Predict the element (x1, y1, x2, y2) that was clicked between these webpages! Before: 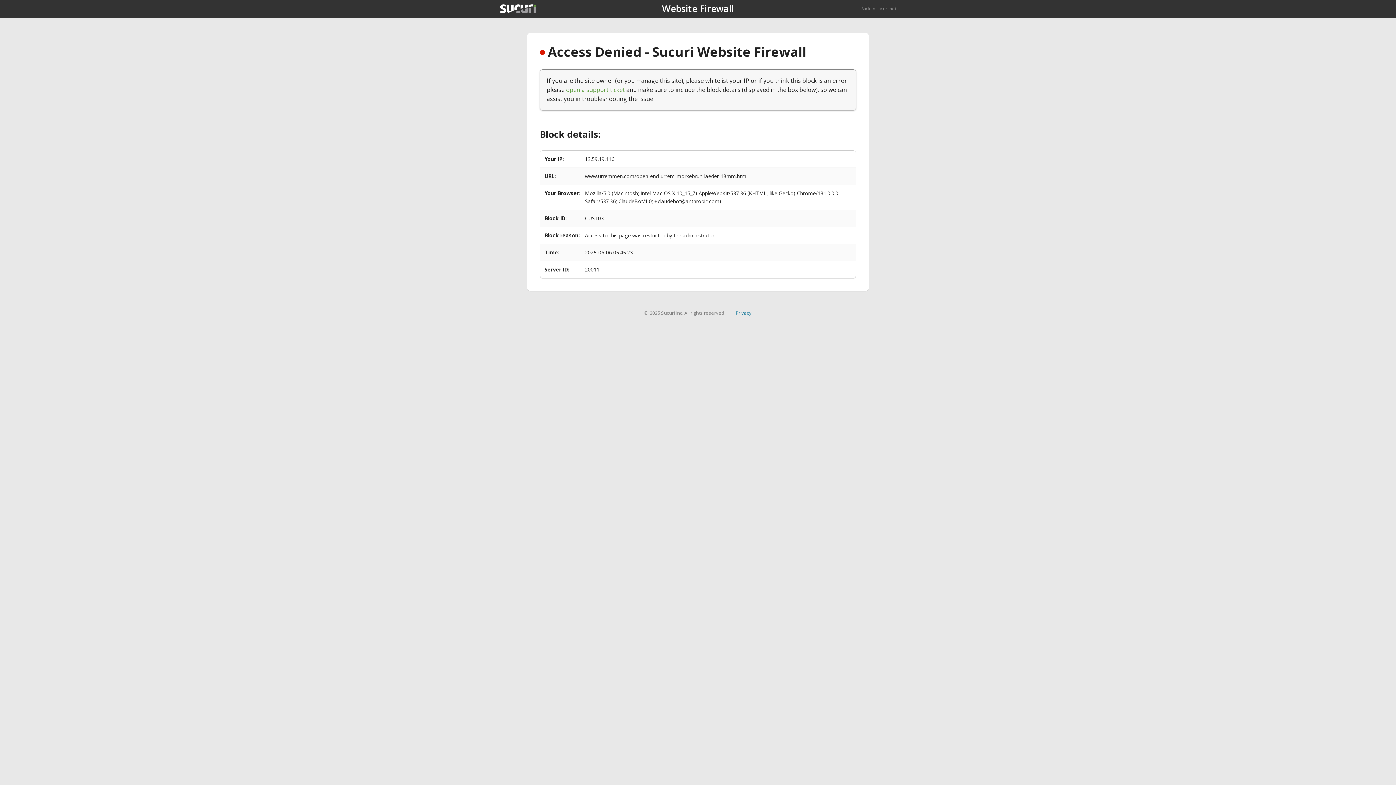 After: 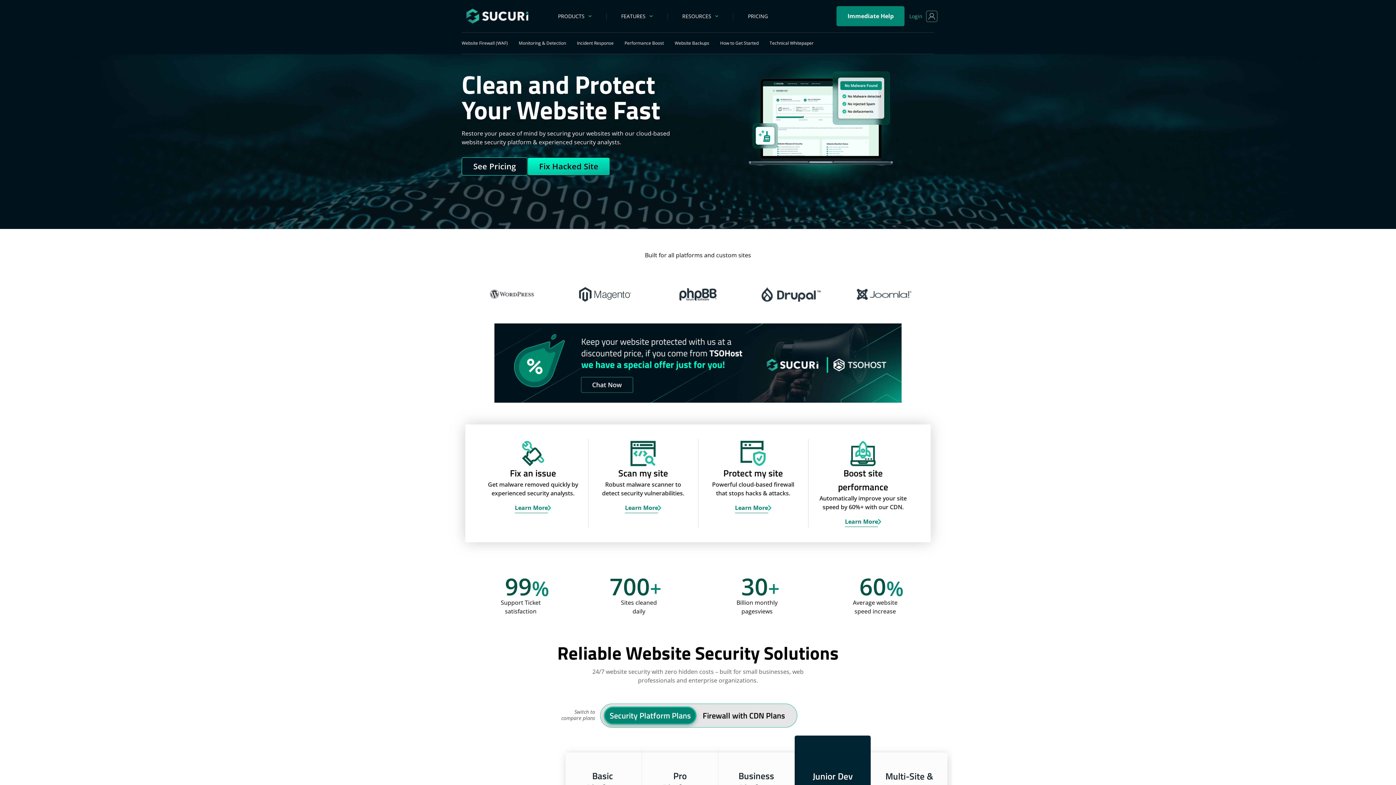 Action: bbox: (861, 5, 896, 11) label: Back to sucuri.net